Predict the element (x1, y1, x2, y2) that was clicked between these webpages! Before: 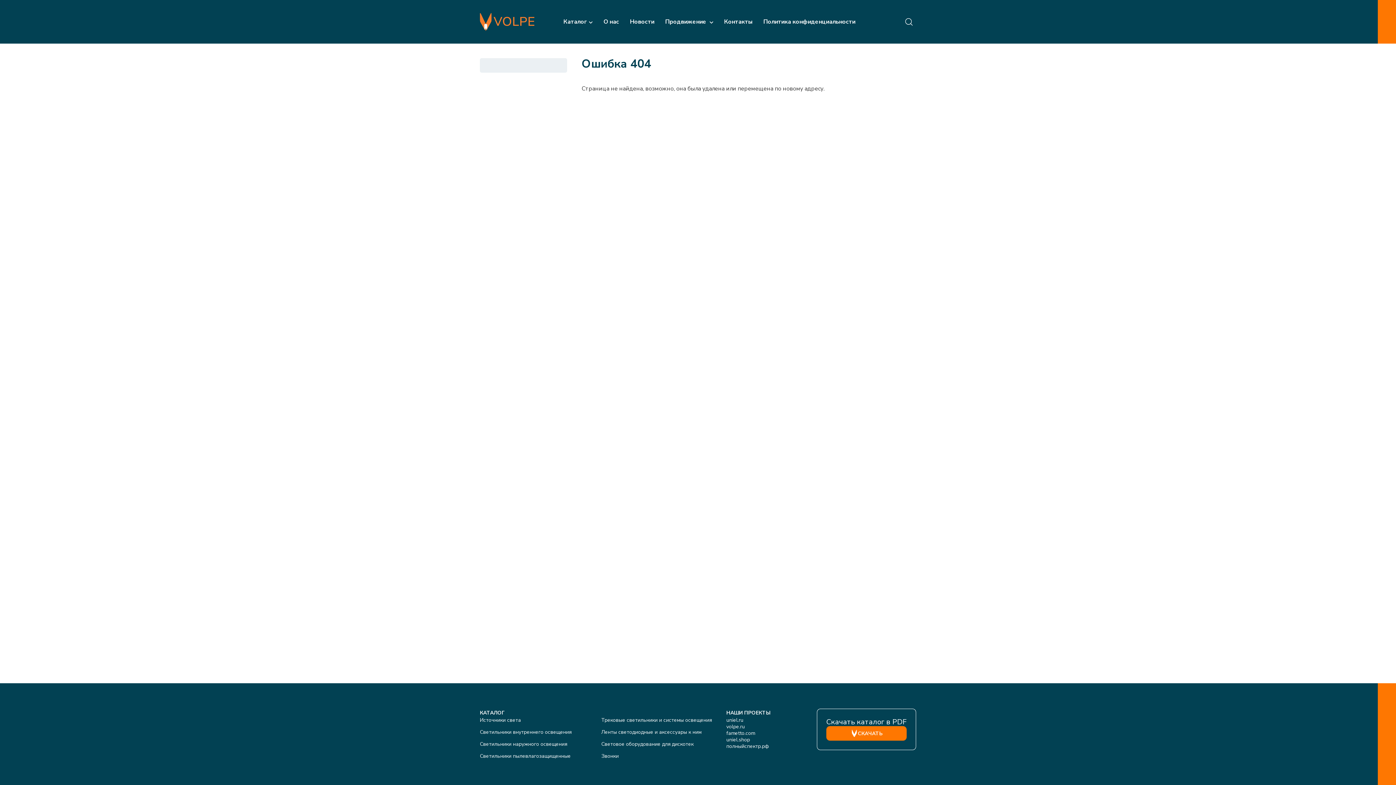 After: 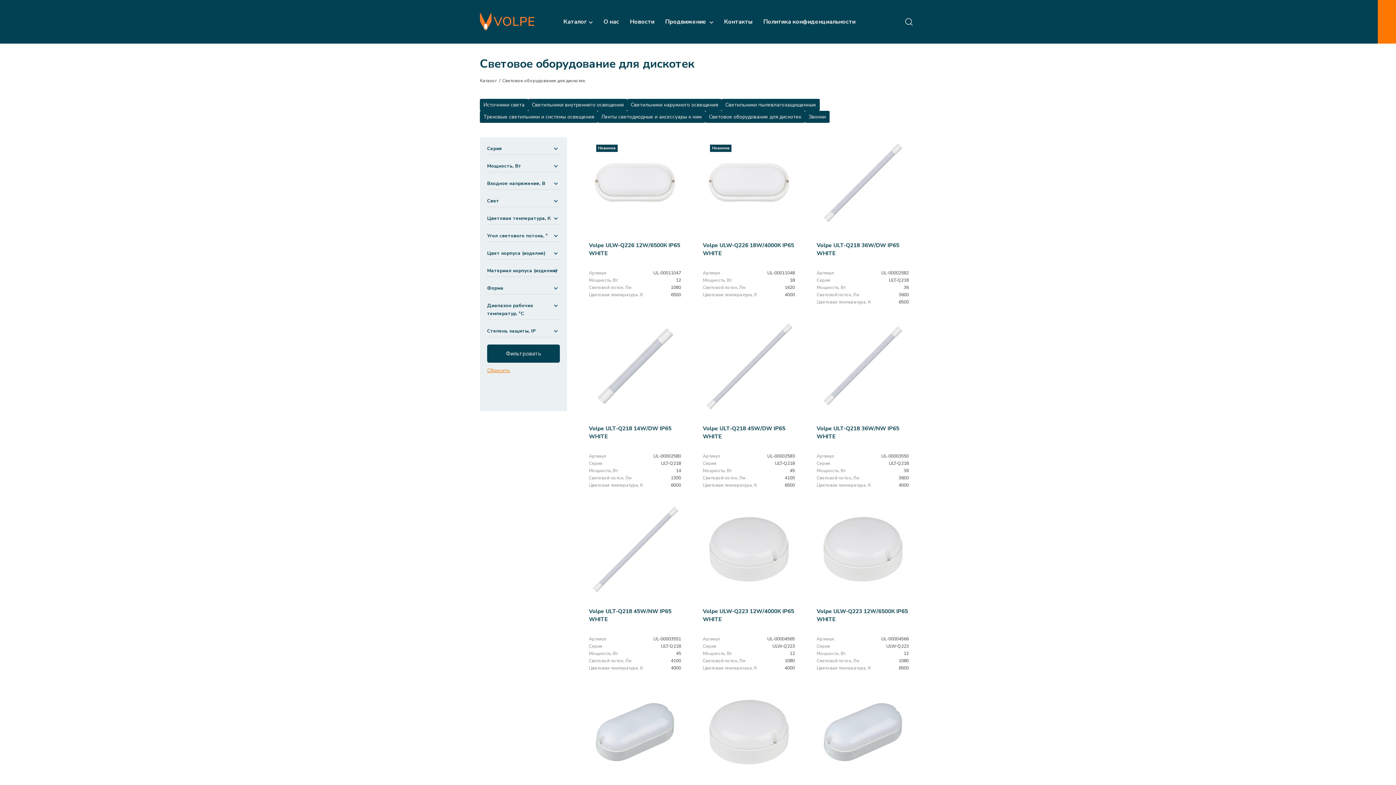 Action: bbox: (601, 741, 693, 748) label: Световое оборудование для дискотек